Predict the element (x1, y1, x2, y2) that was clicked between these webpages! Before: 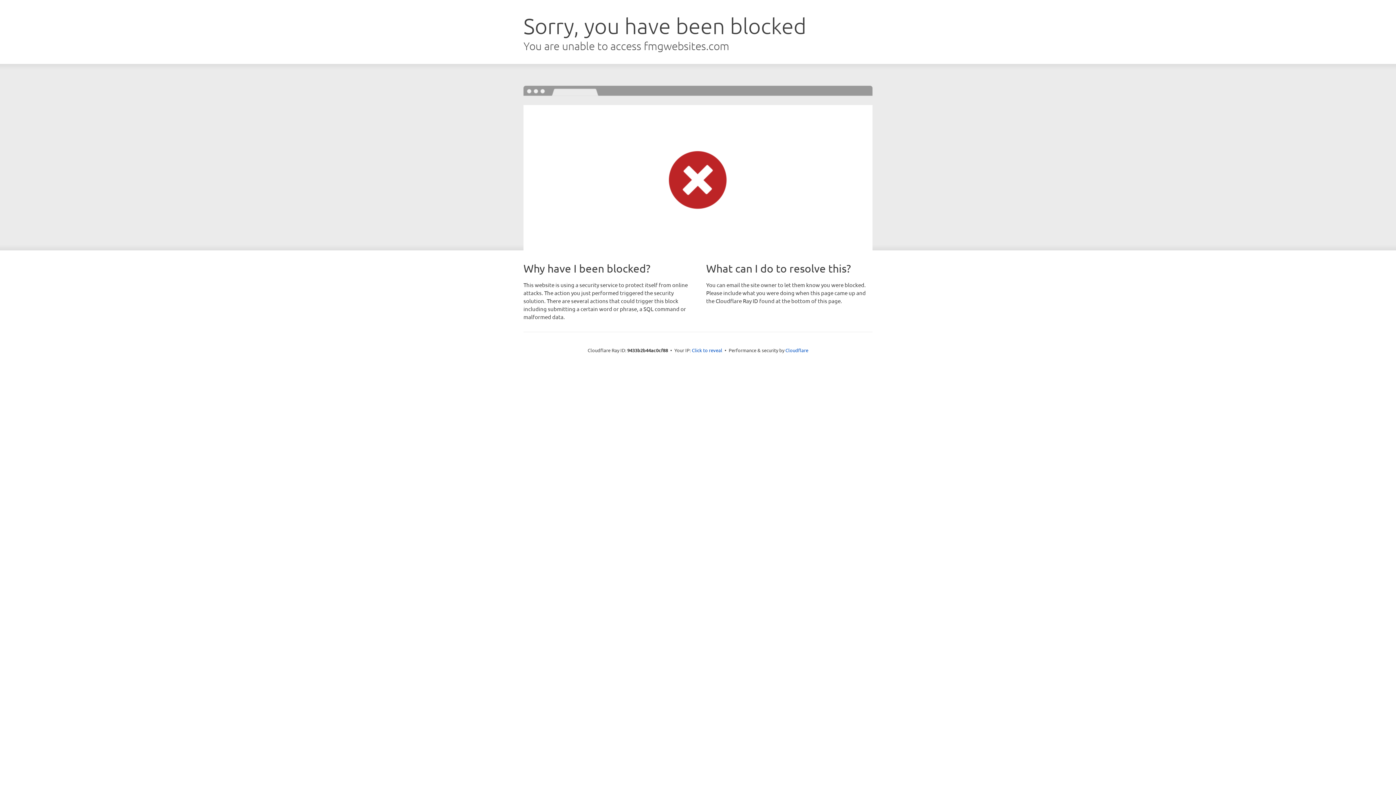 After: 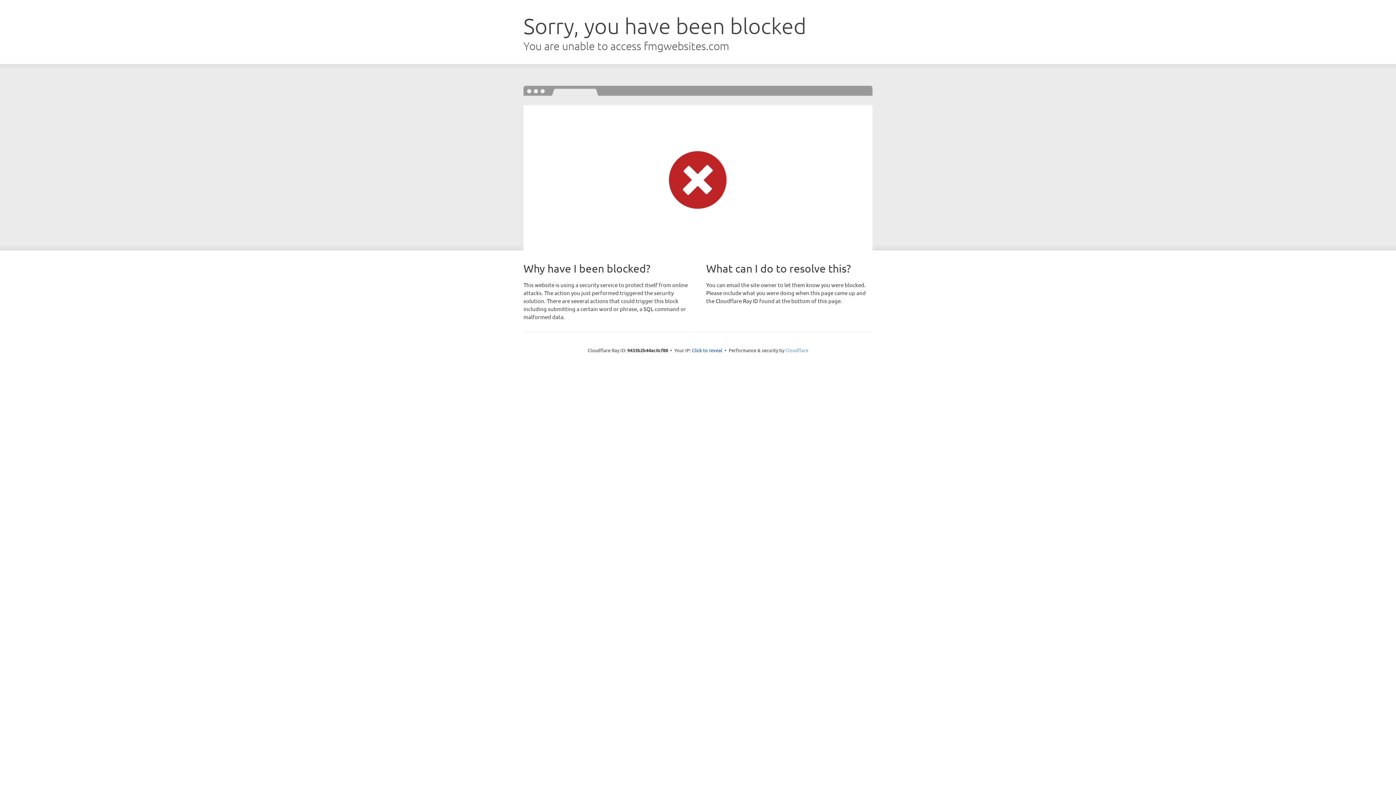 Action: bbox: (785, 347, 808, 353) label: Cloudflare